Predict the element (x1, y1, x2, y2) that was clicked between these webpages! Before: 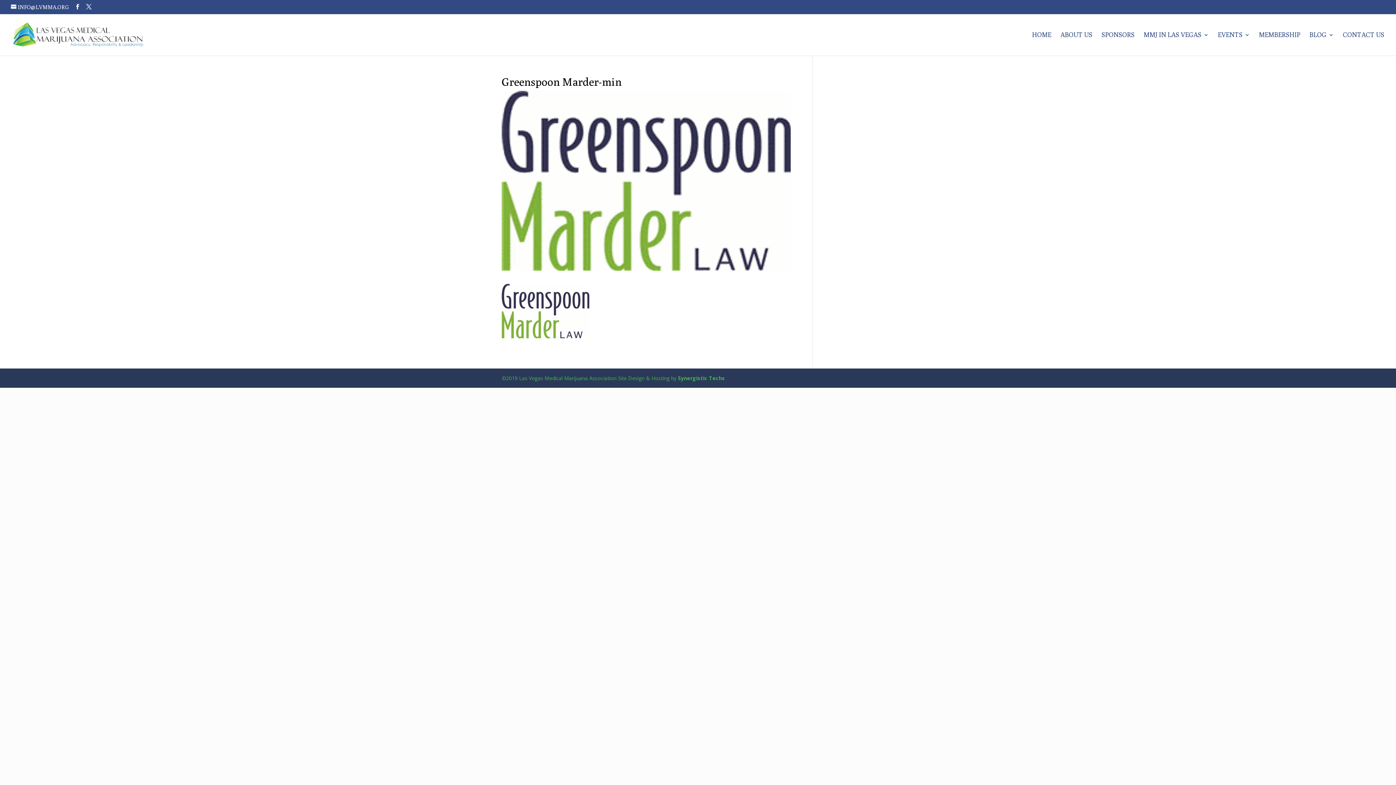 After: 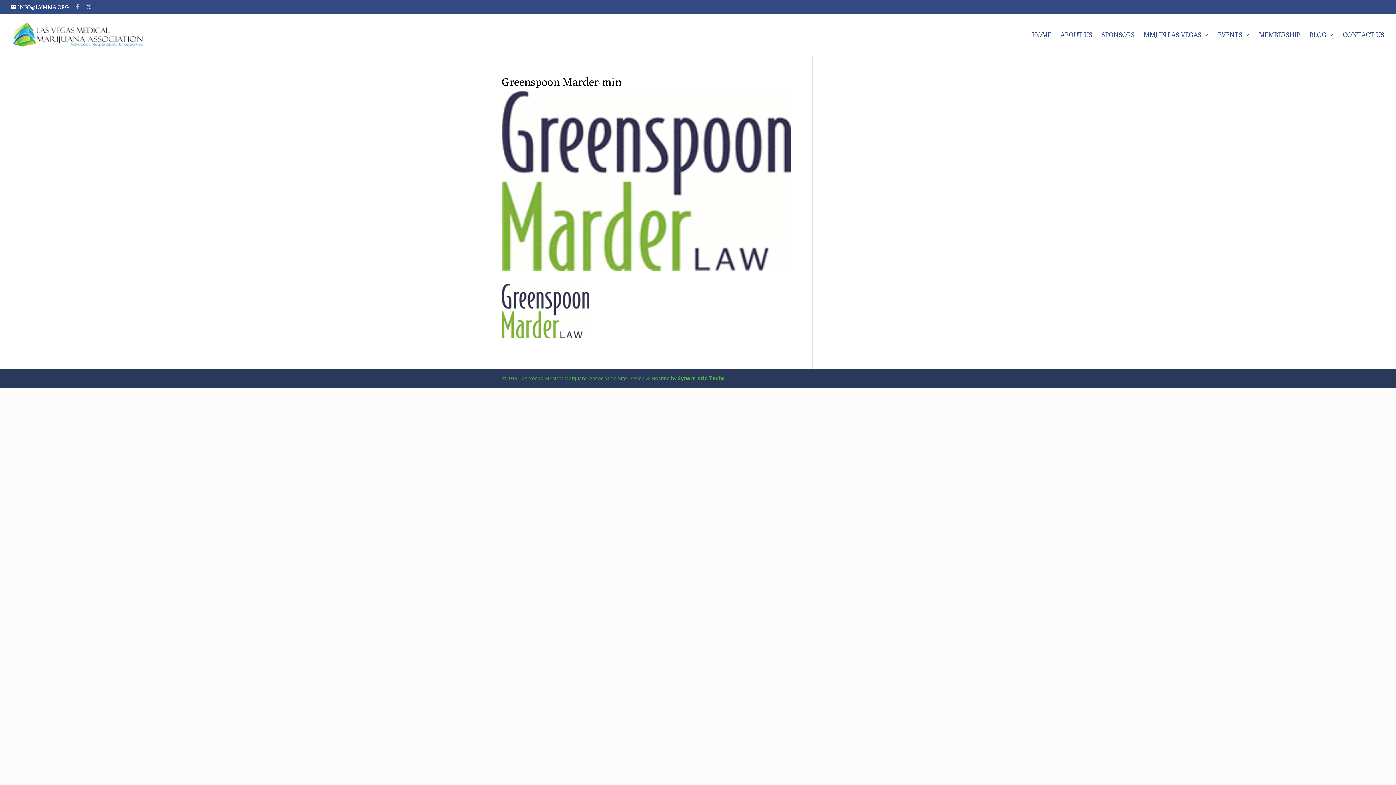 Action: bbox: (74, 4, 80, 9)